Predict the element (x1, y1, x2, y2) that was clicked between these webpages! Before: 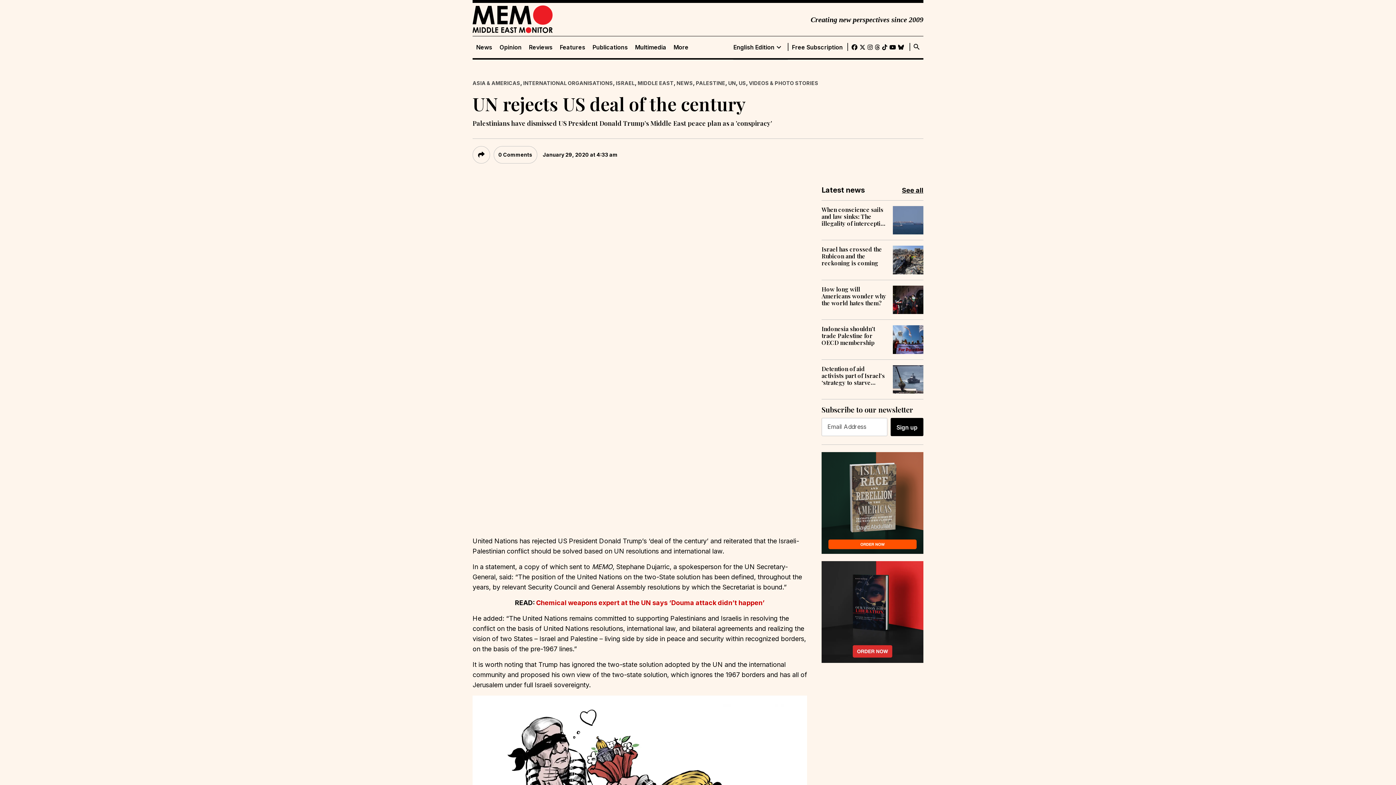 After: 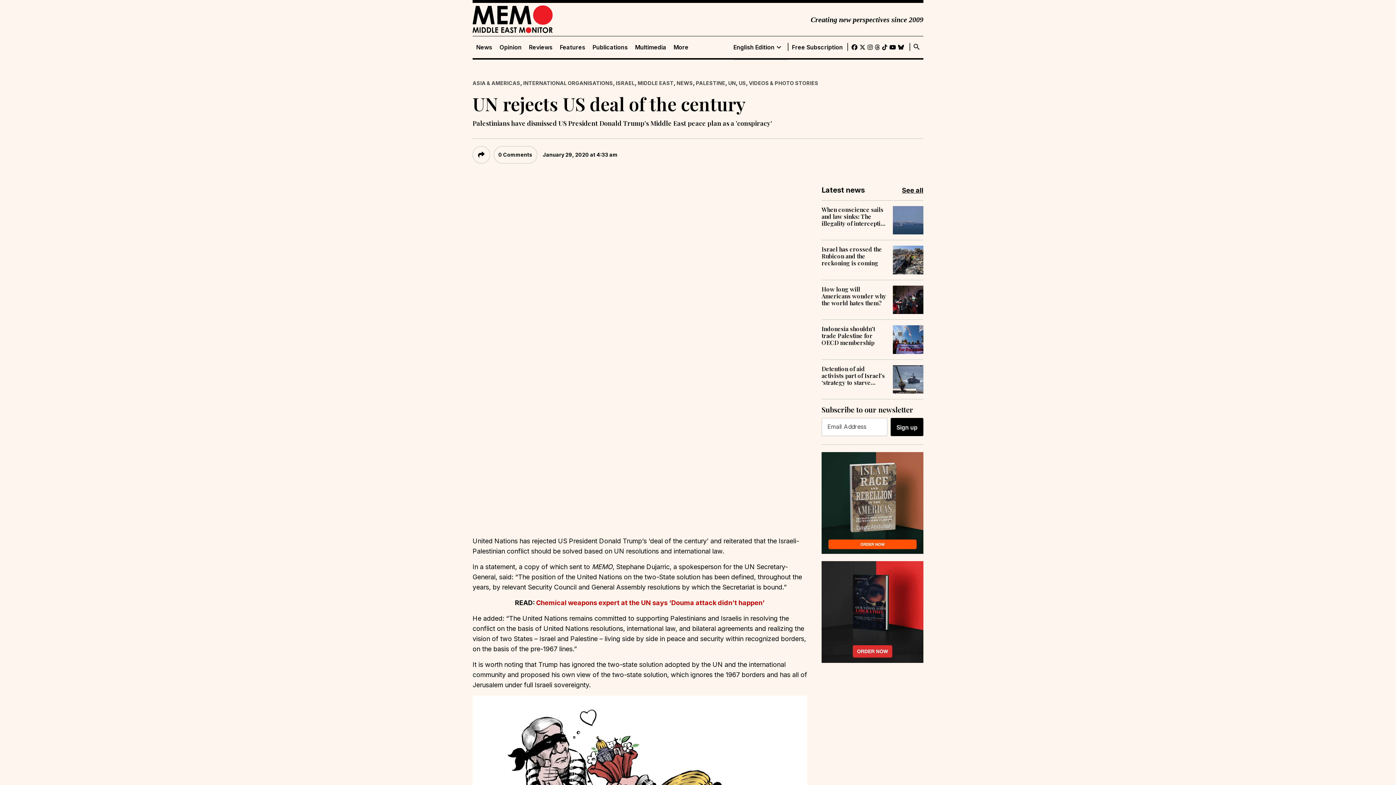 Action: bbox: (821, 452, 923, 554)